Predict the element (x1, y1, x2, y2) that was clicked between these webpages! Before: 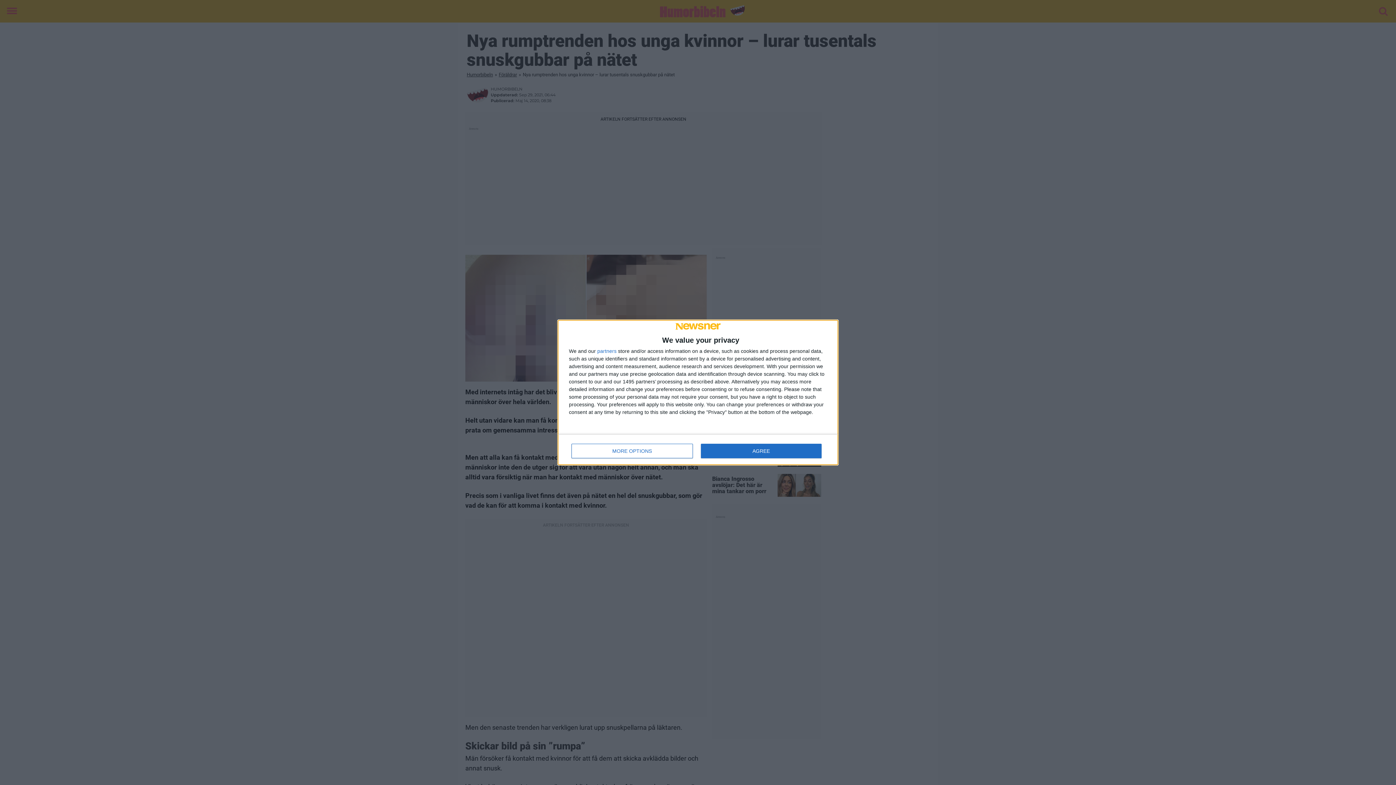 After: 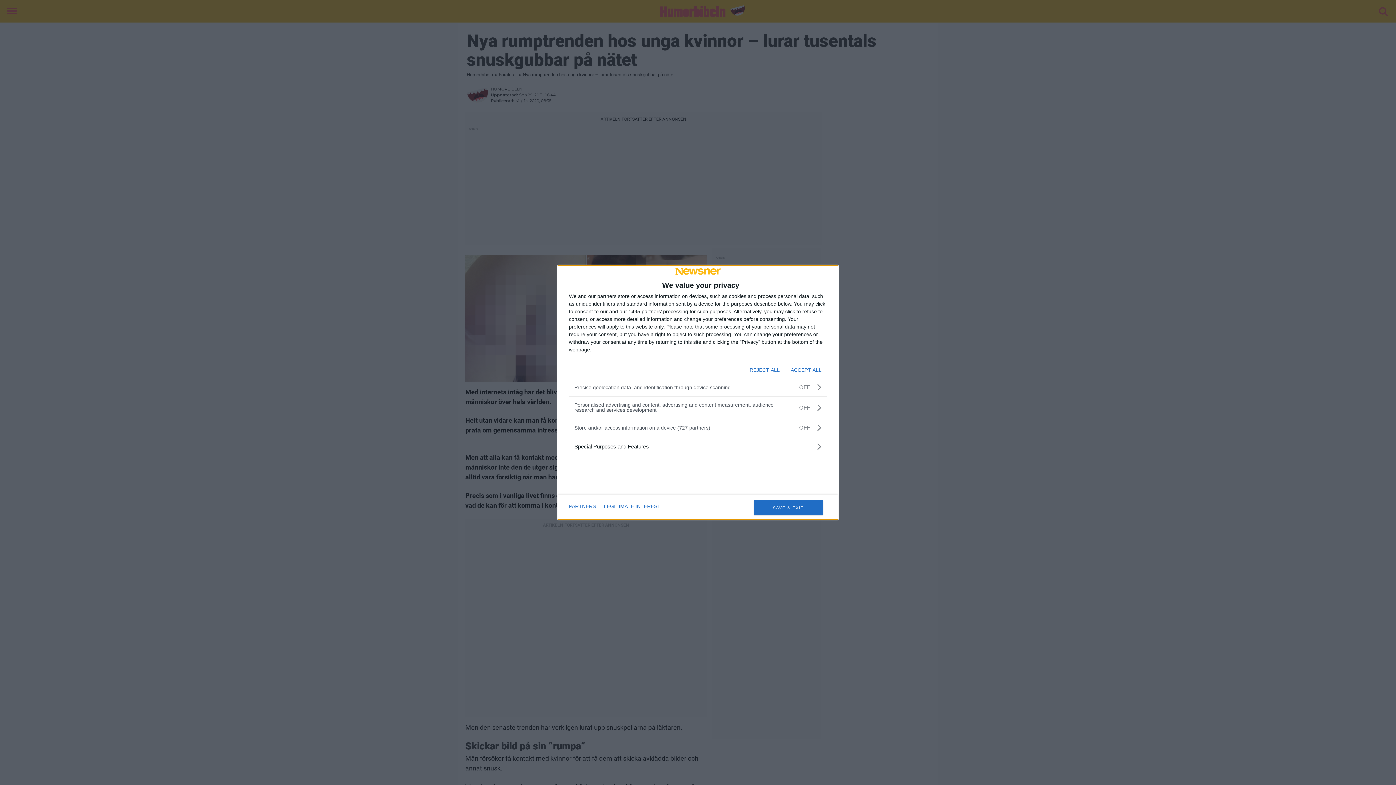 Action: bbox: (571, 444, 692, 458) label: MORE OPTIONS